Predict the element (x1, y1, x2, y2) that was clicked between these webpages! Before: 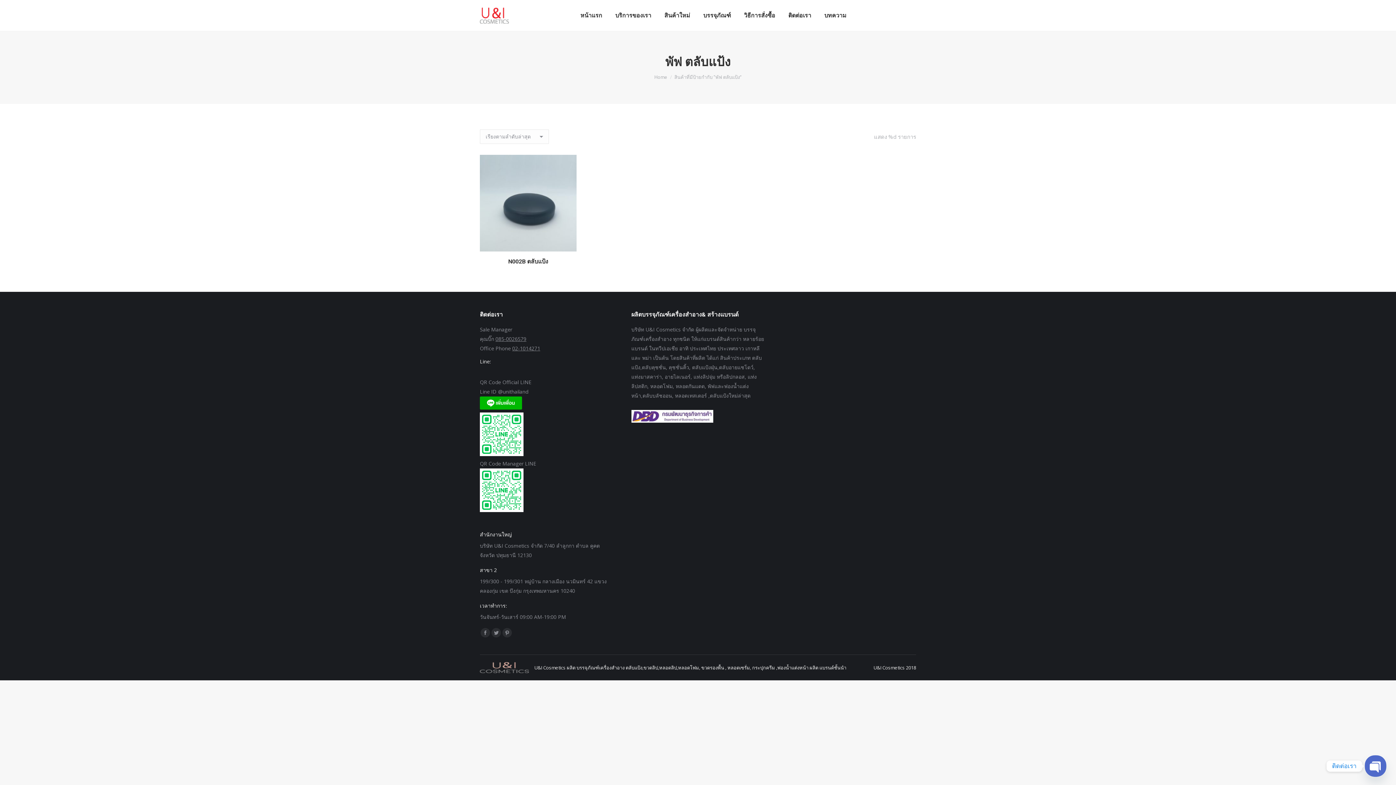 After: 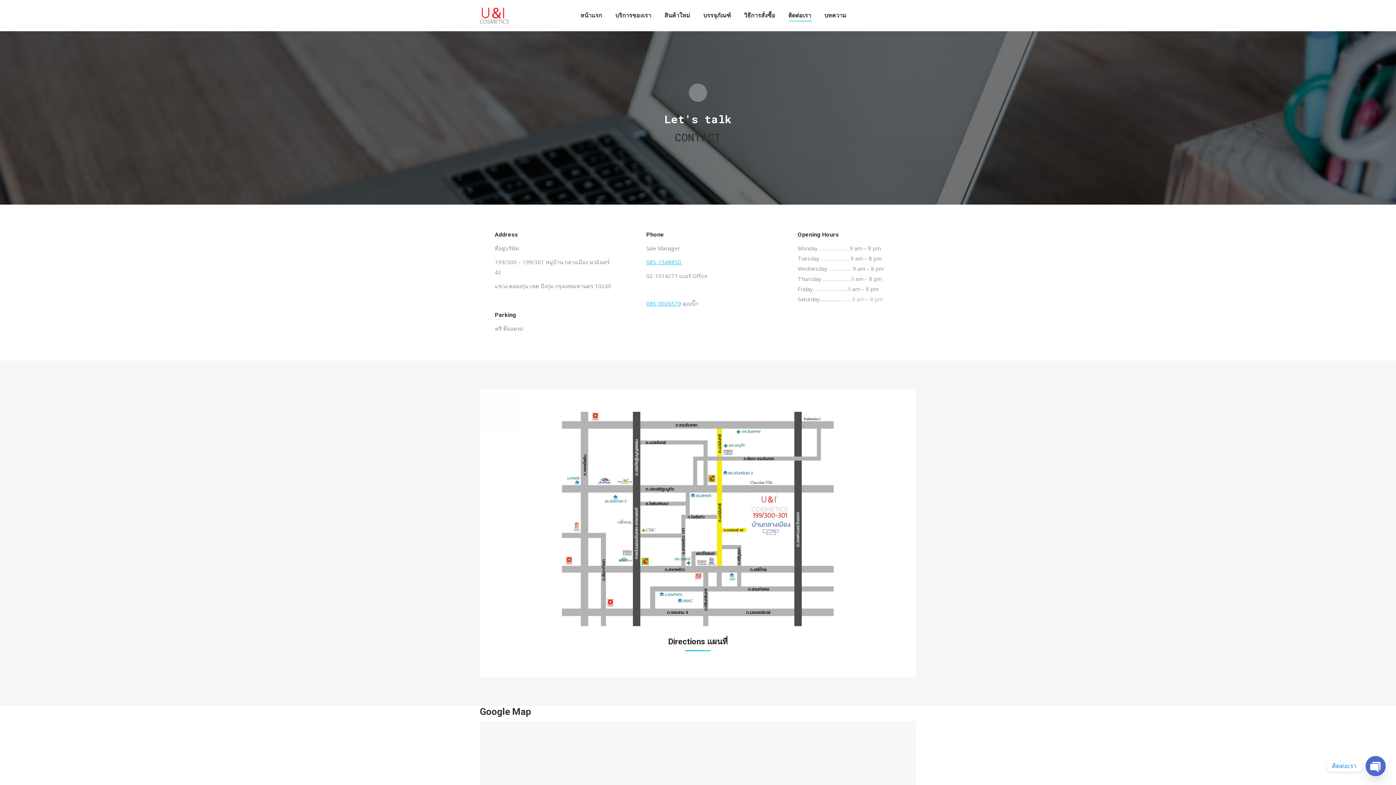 Action: bbox: (787, 6, 812, 24) label: ติดต่อเรา